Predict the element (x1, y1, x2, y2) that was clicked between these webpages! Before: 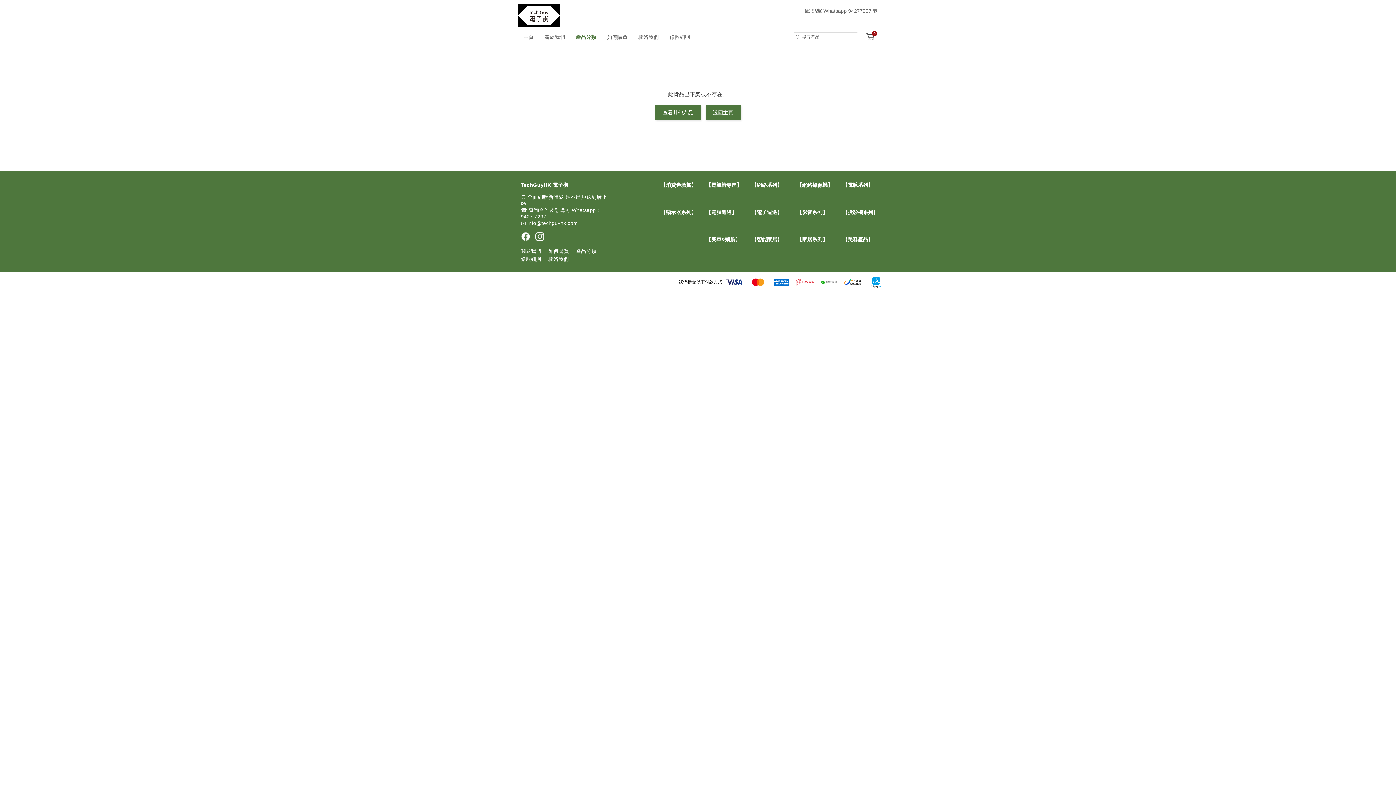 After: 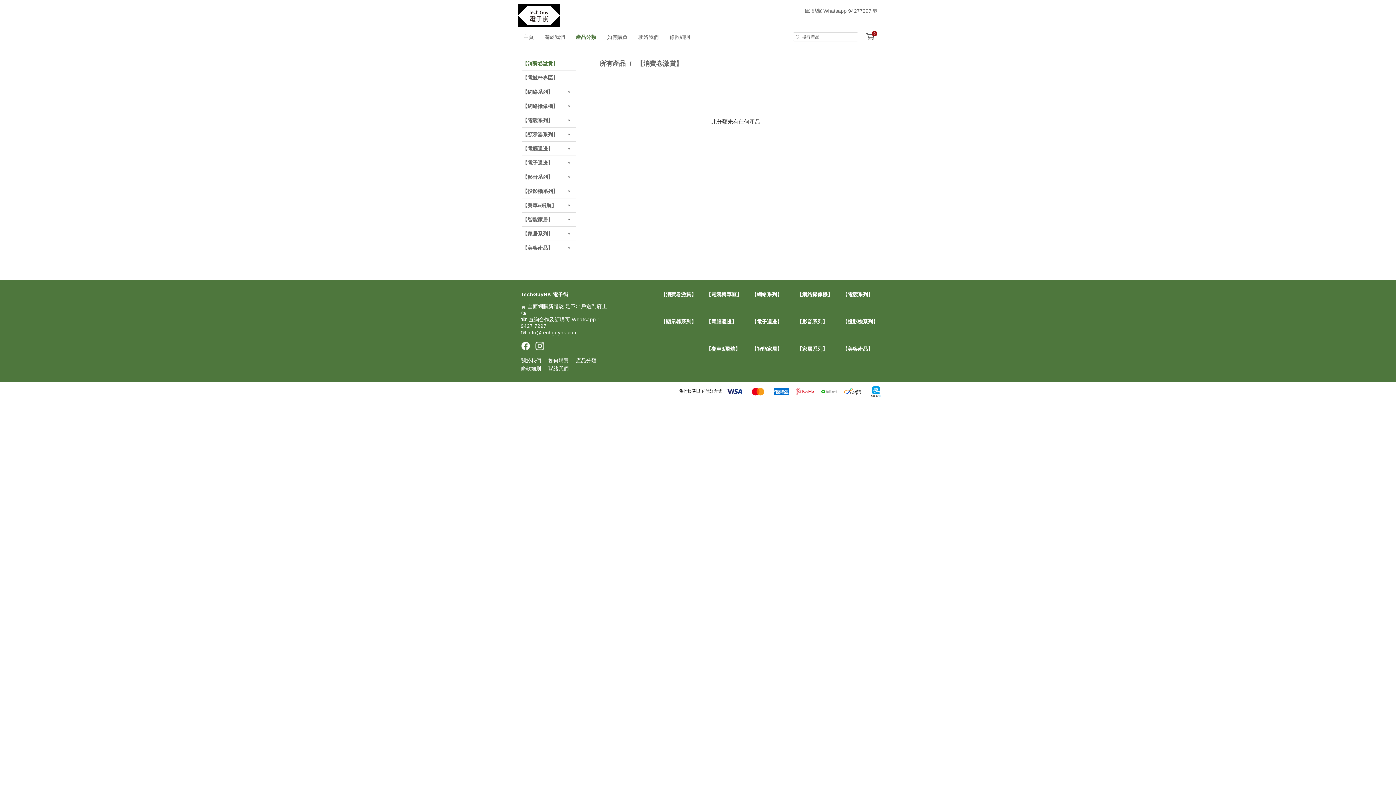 Action: label: 【消費卷激賞】 bbox: (660, 181, 696, 188)